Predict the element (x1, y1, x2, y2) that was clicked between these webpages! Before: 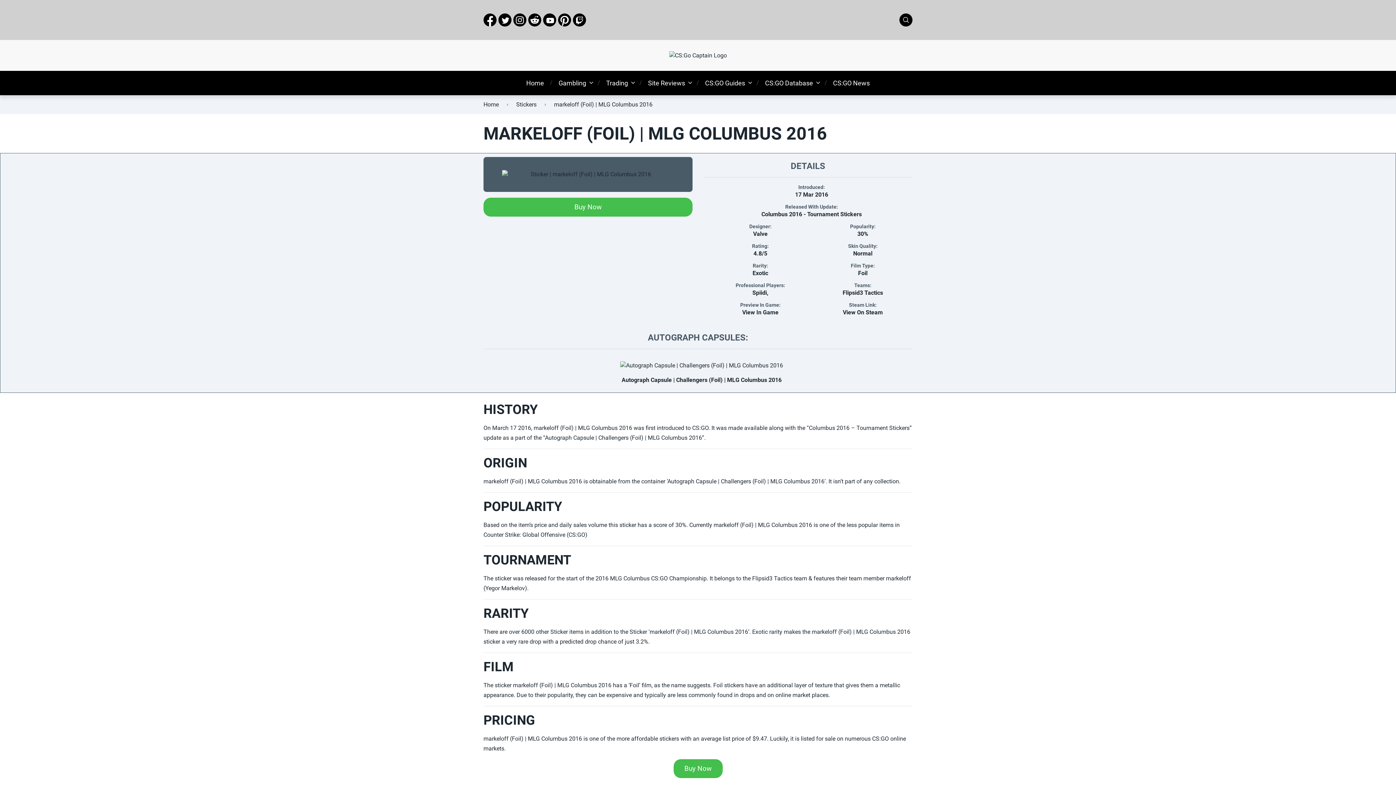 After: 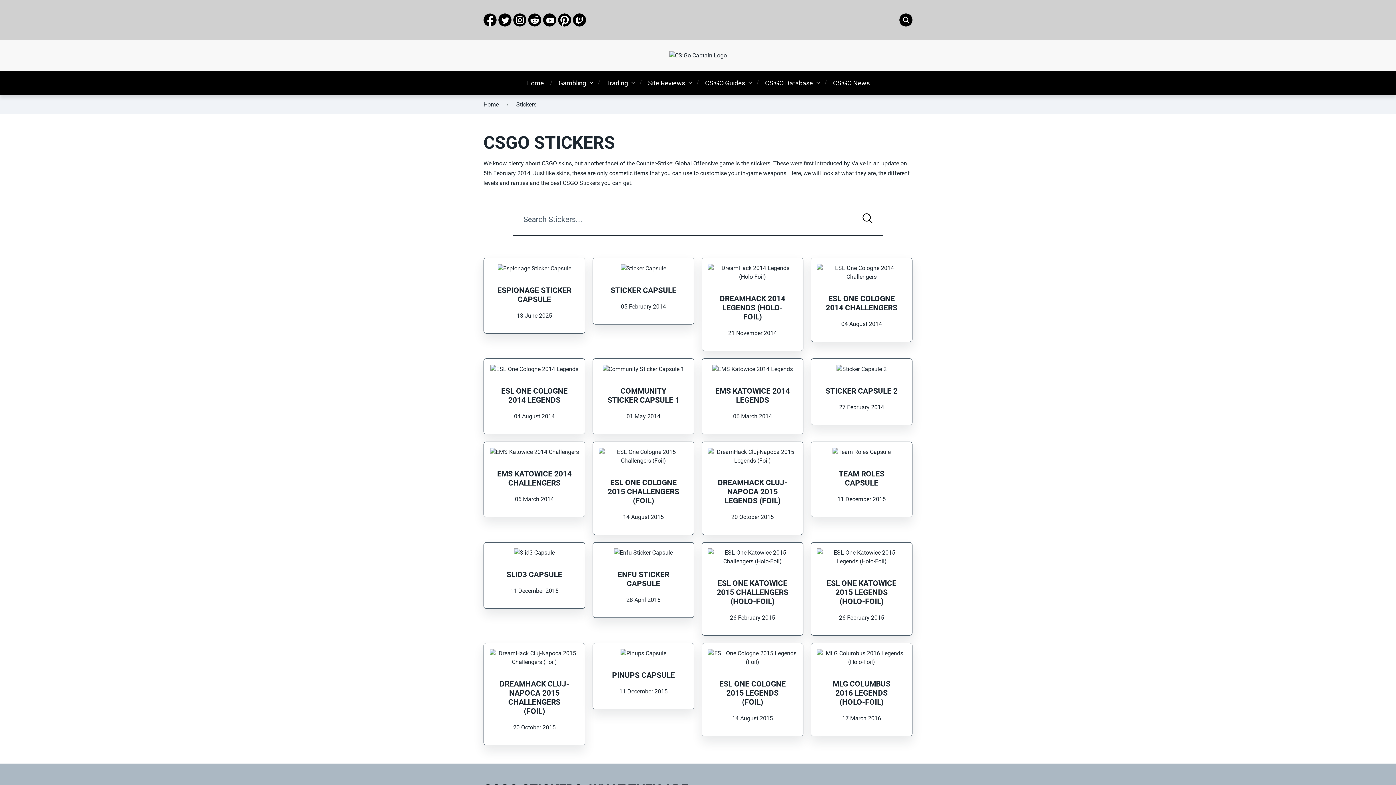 Action: bbox: (516, 101, 536, 107) label: Stickers